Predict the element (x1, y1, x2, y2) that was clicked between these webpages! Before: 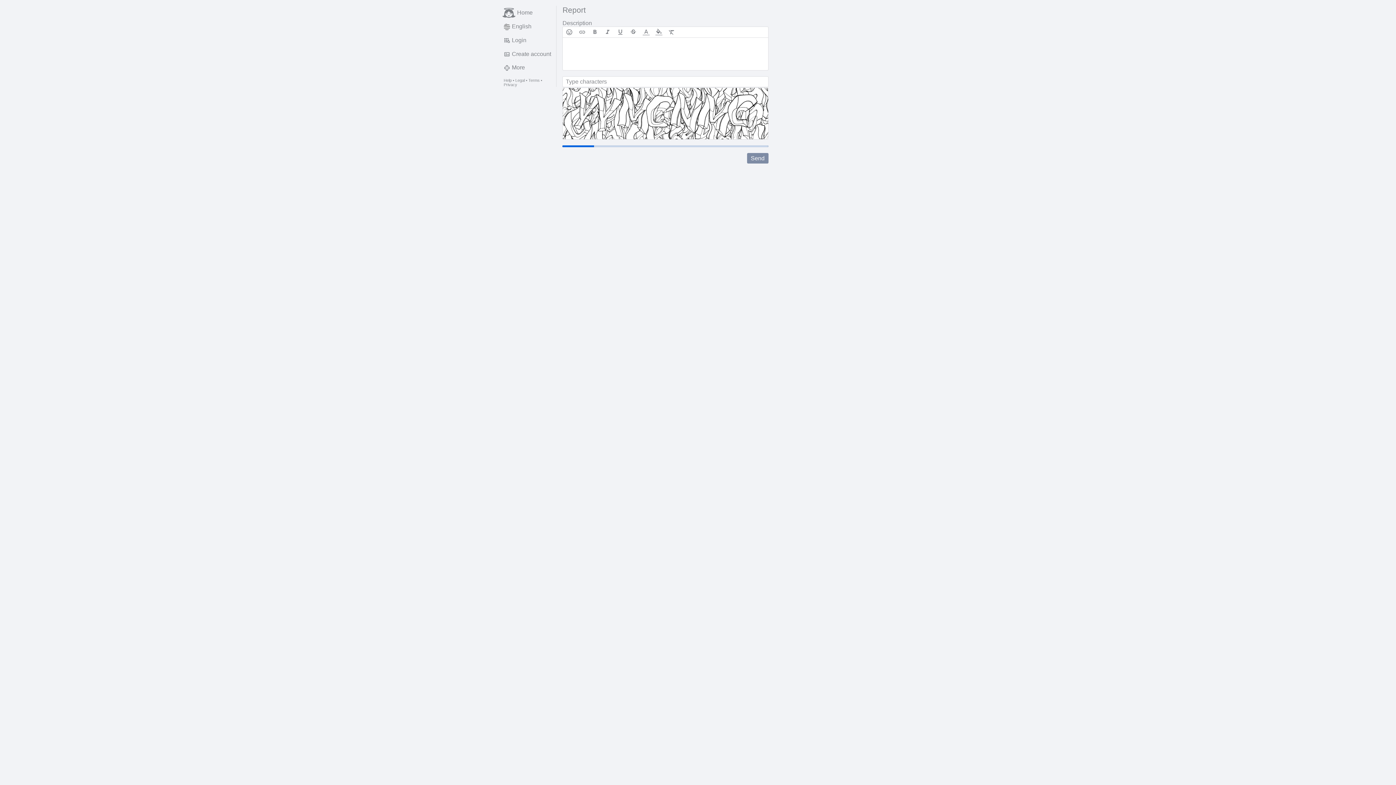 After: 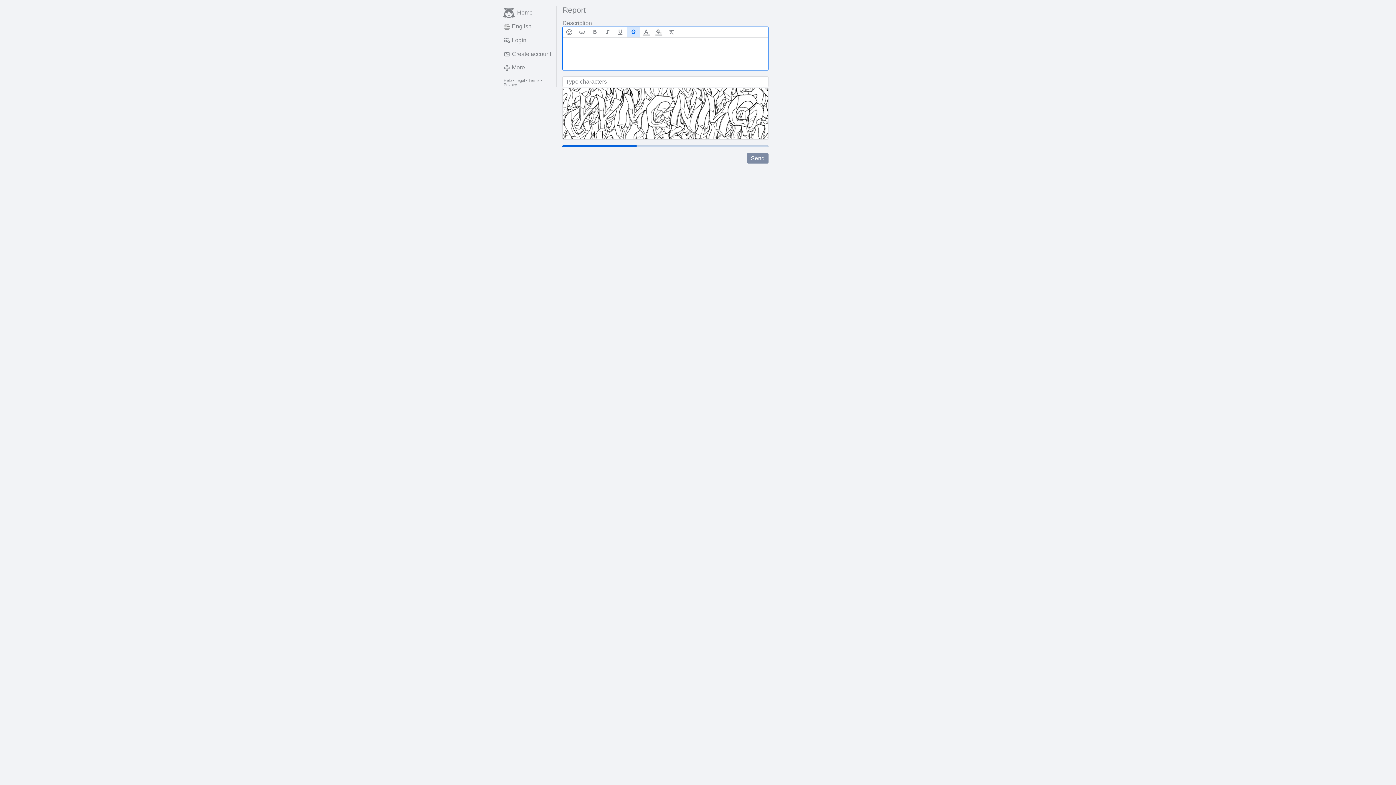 Action: bbox: (627, 26, 639, 37)